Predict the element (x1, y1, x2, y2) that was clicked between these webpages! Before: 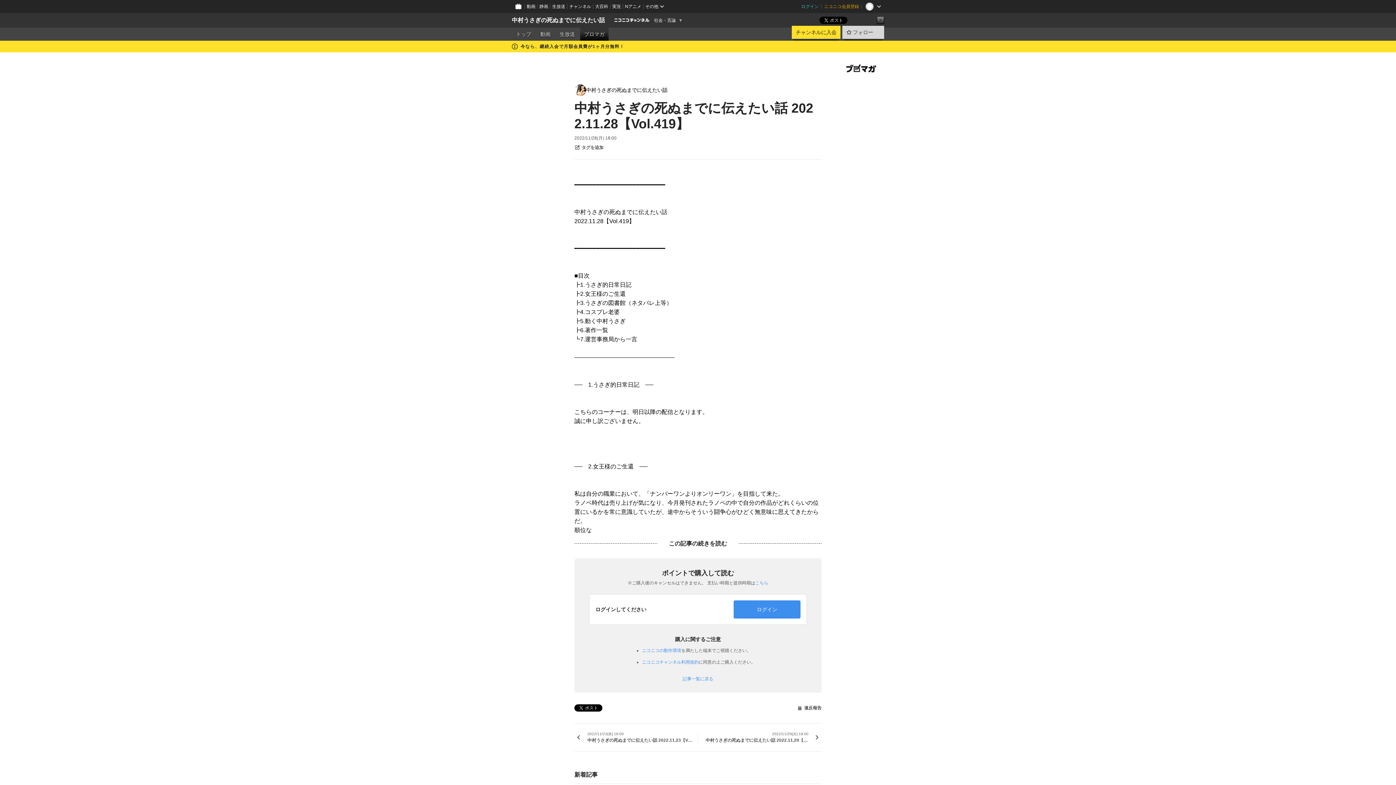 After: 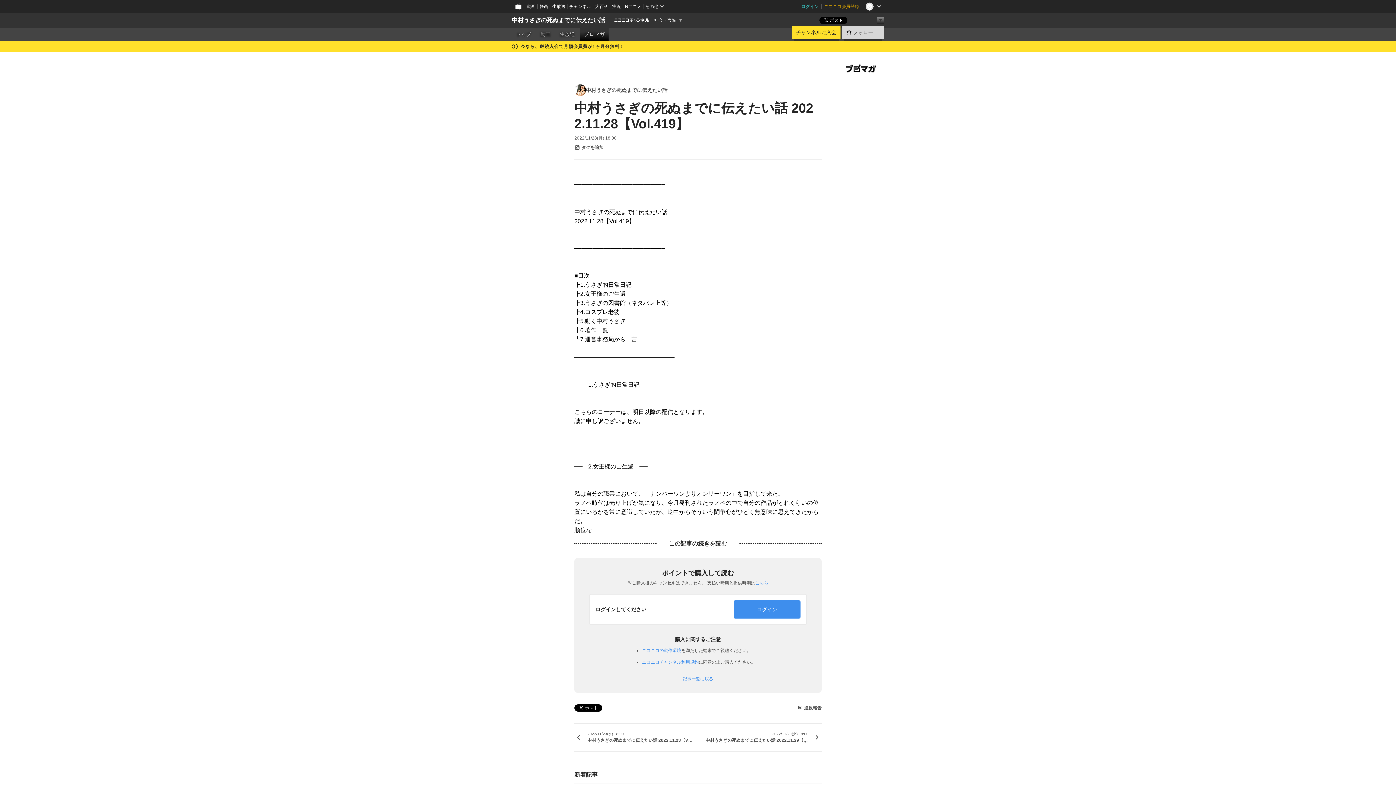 Action: label: ニコニコチャンネル利用規約 bbox: (642, 660, 698, 665)